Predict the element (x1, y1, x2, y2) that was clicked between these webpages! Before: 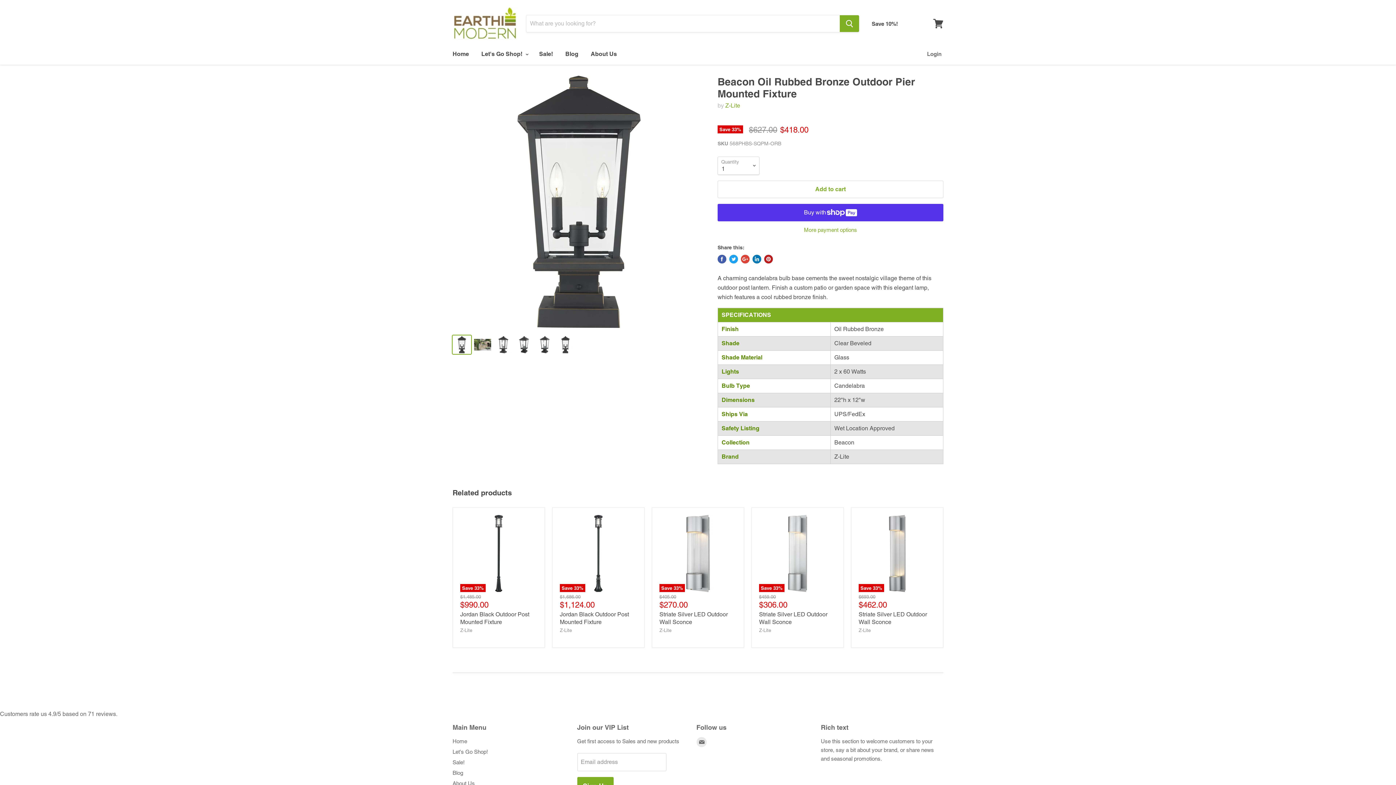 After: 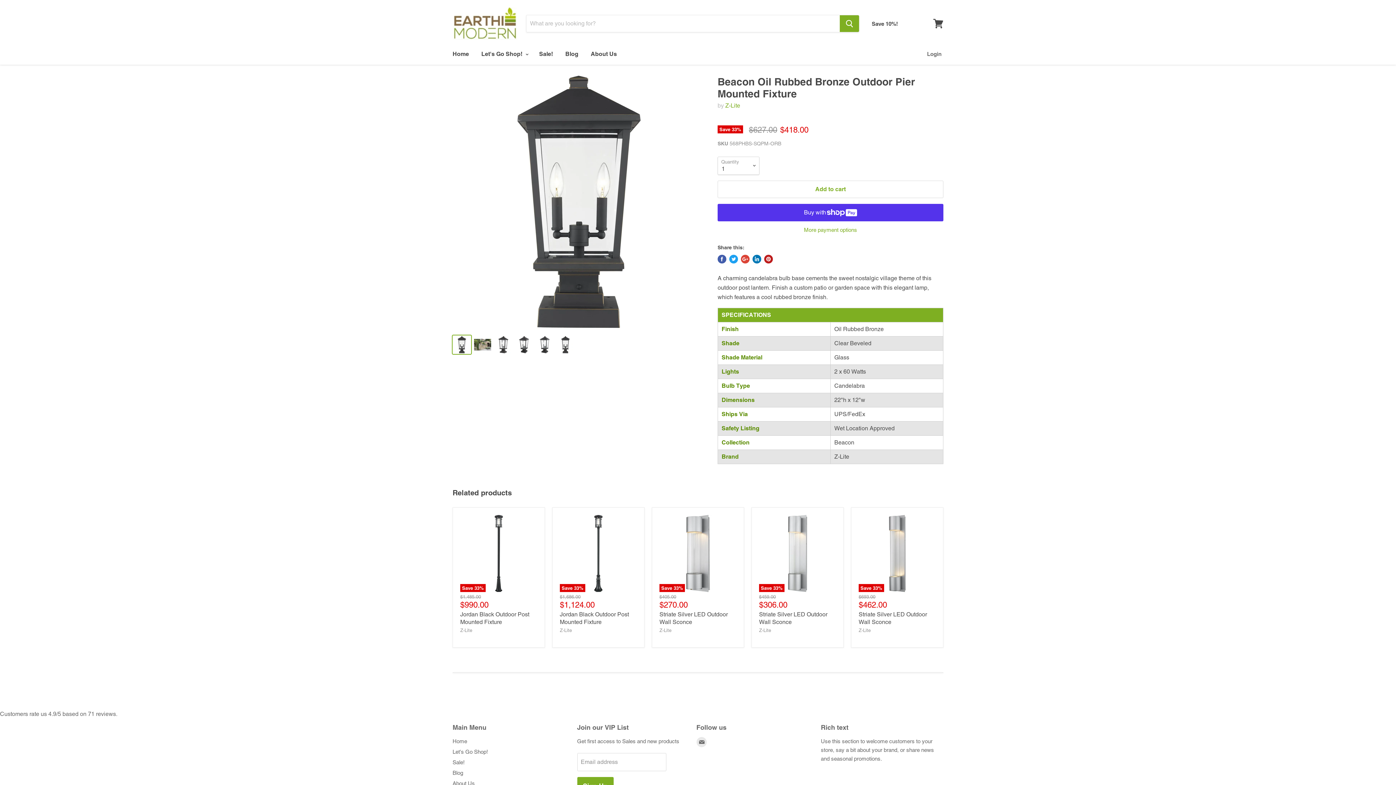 Action: label: Share on Facebook bbox: (717, 254, 726, 263)